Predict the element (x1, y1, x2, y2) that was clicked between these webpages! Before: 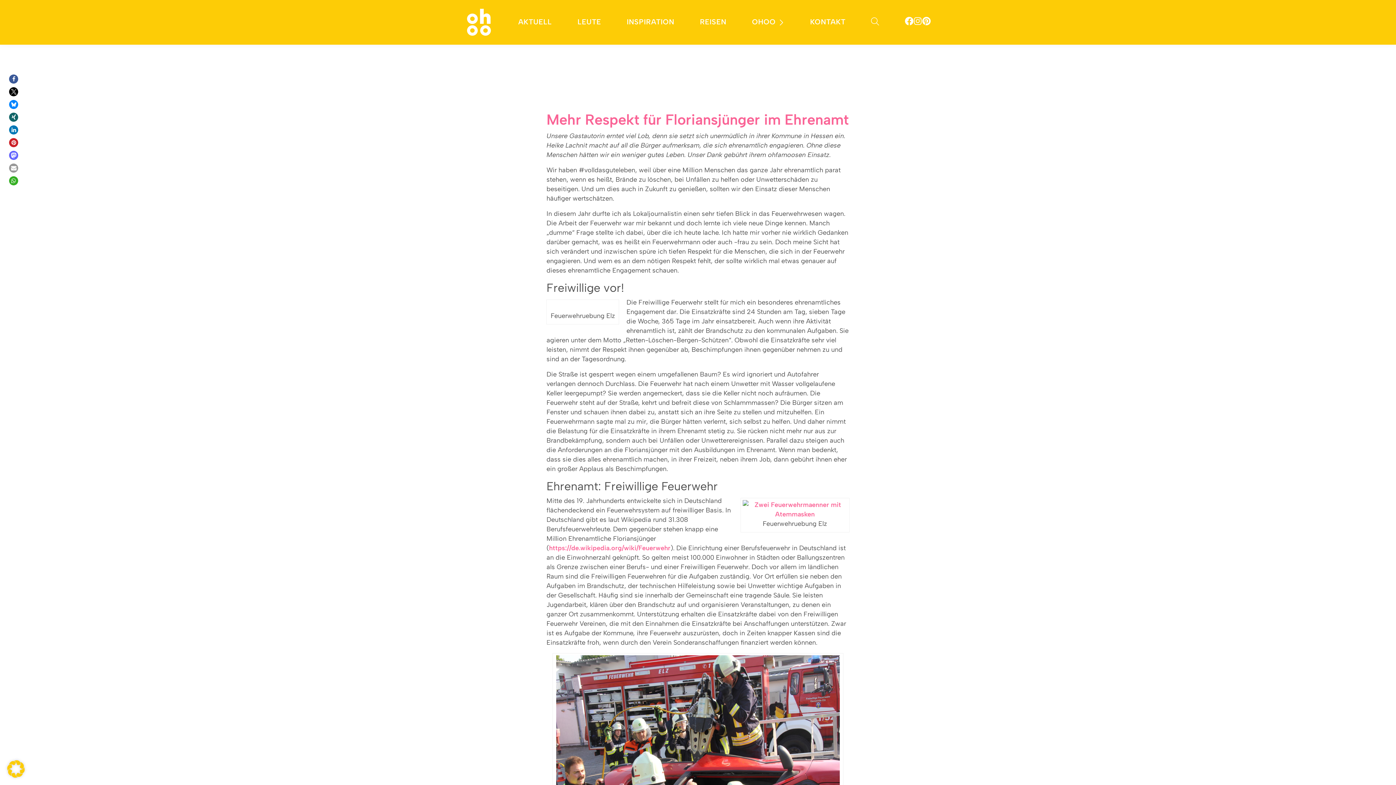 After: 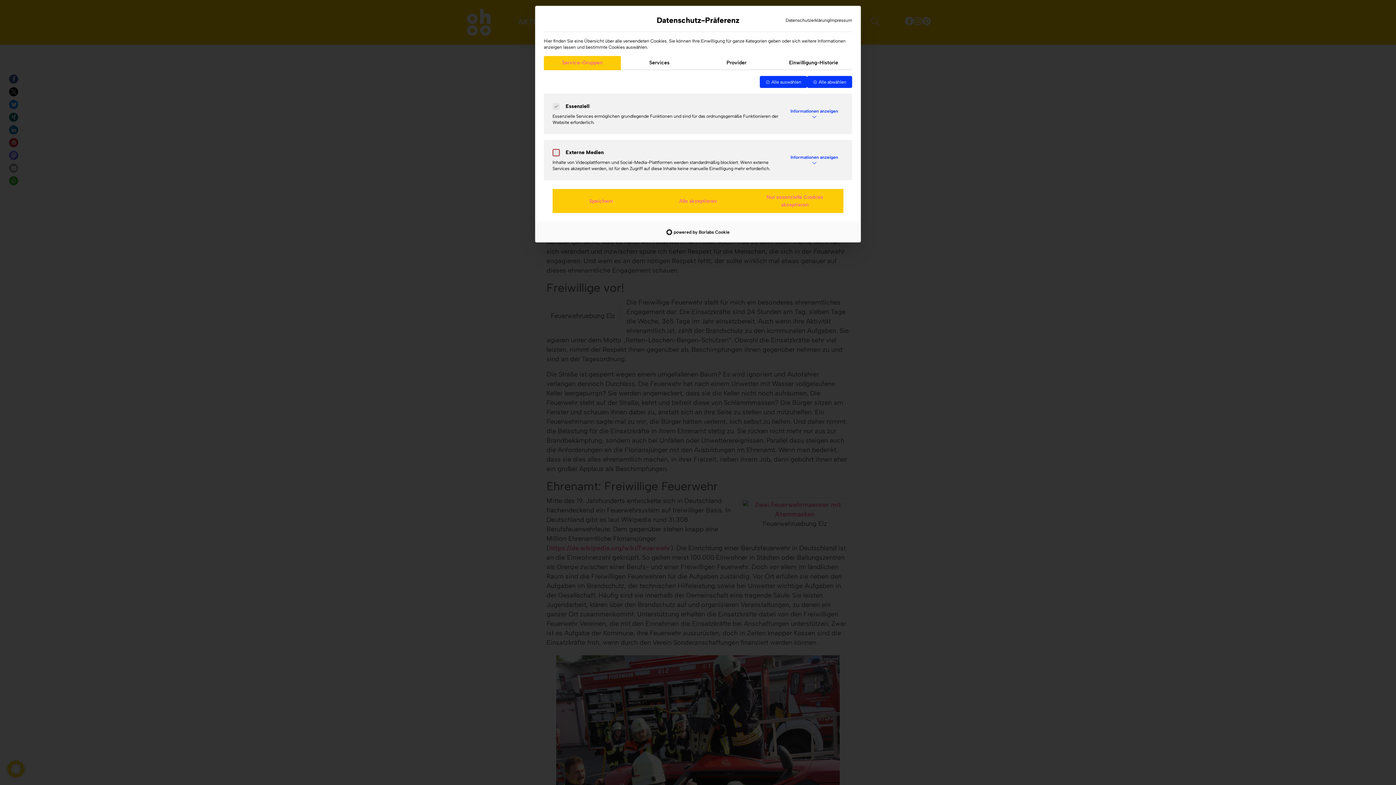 Action: label: Dialog Datenschutz-Präferenz öffnen bbox: (0, 753, 32, 785)